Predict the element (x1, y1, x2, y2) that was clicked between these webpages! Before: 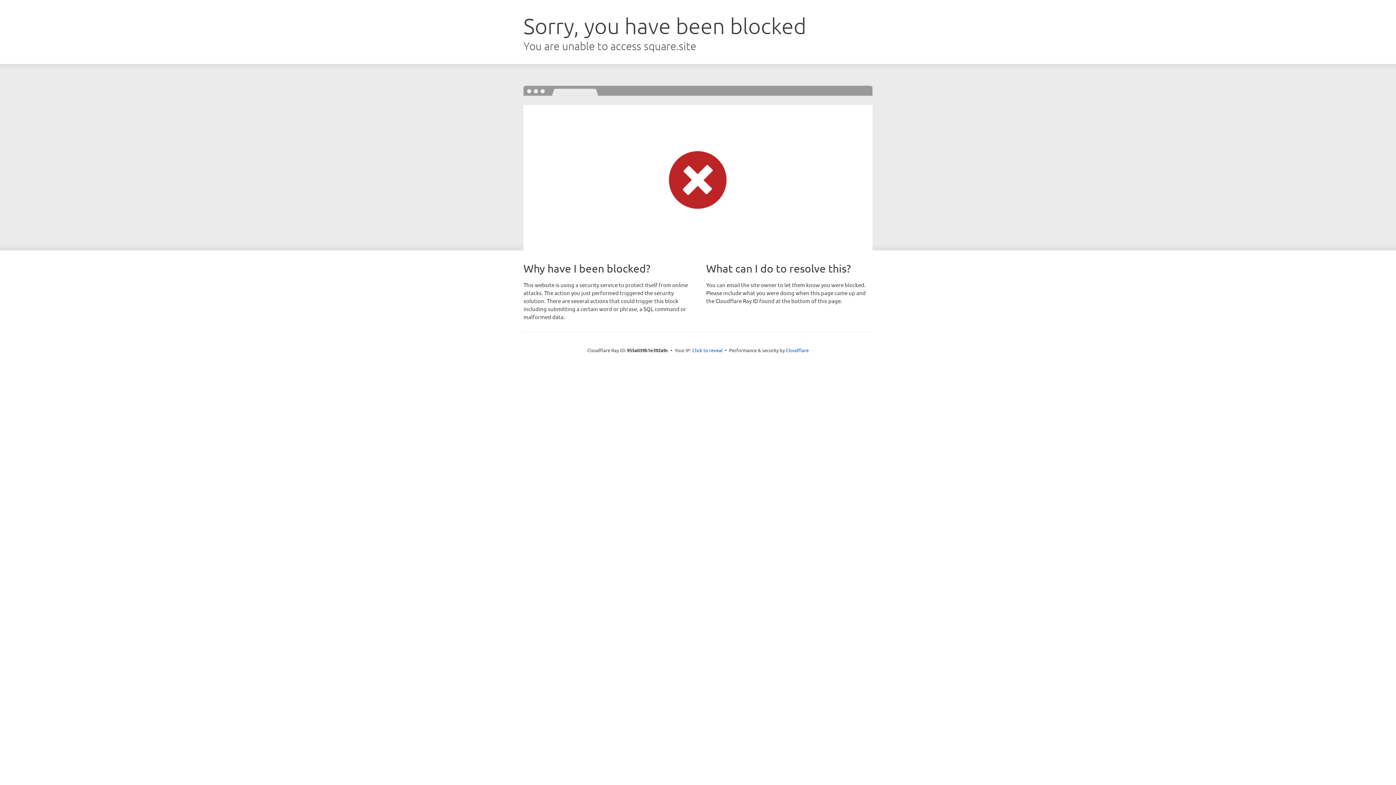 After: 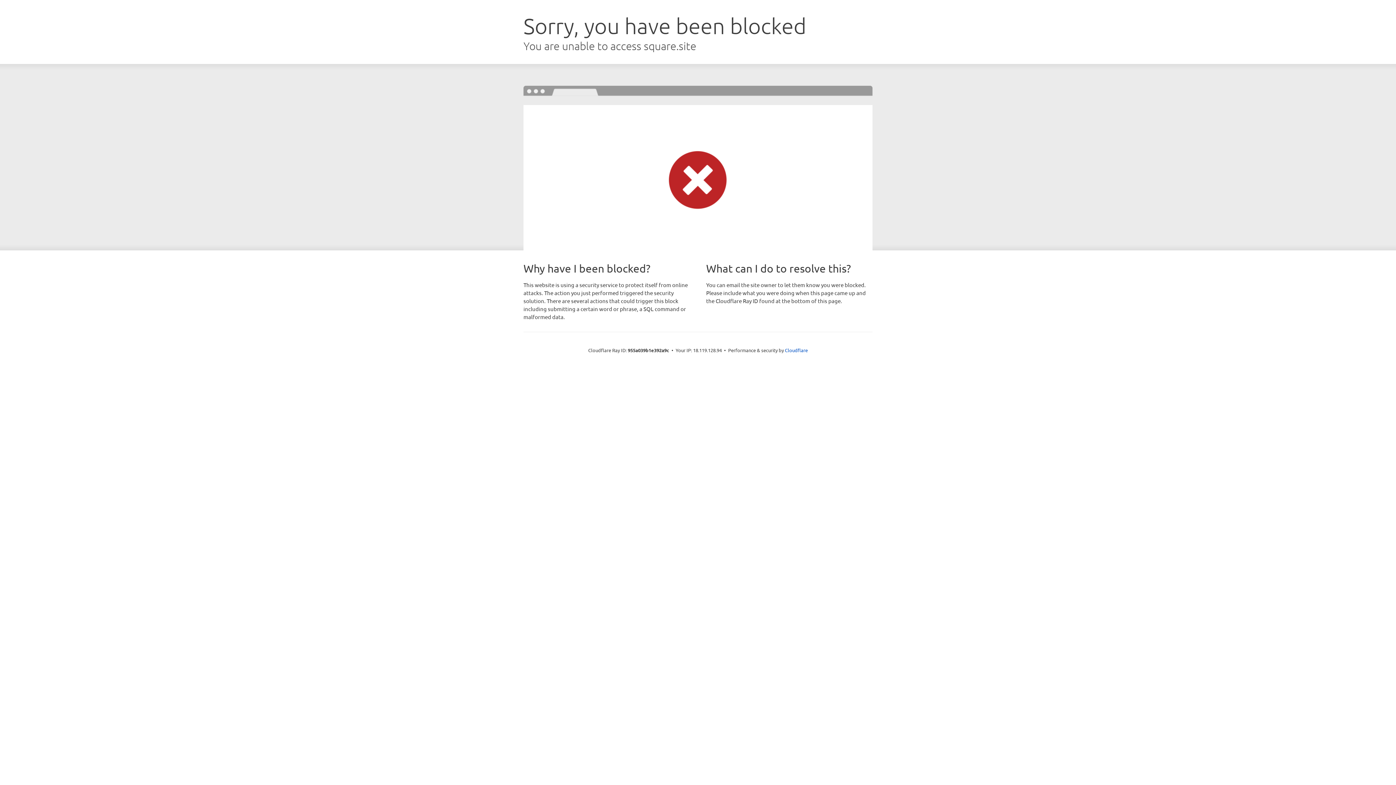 Action: bbox: (692, 346, 722, 353) label: Click to reveal